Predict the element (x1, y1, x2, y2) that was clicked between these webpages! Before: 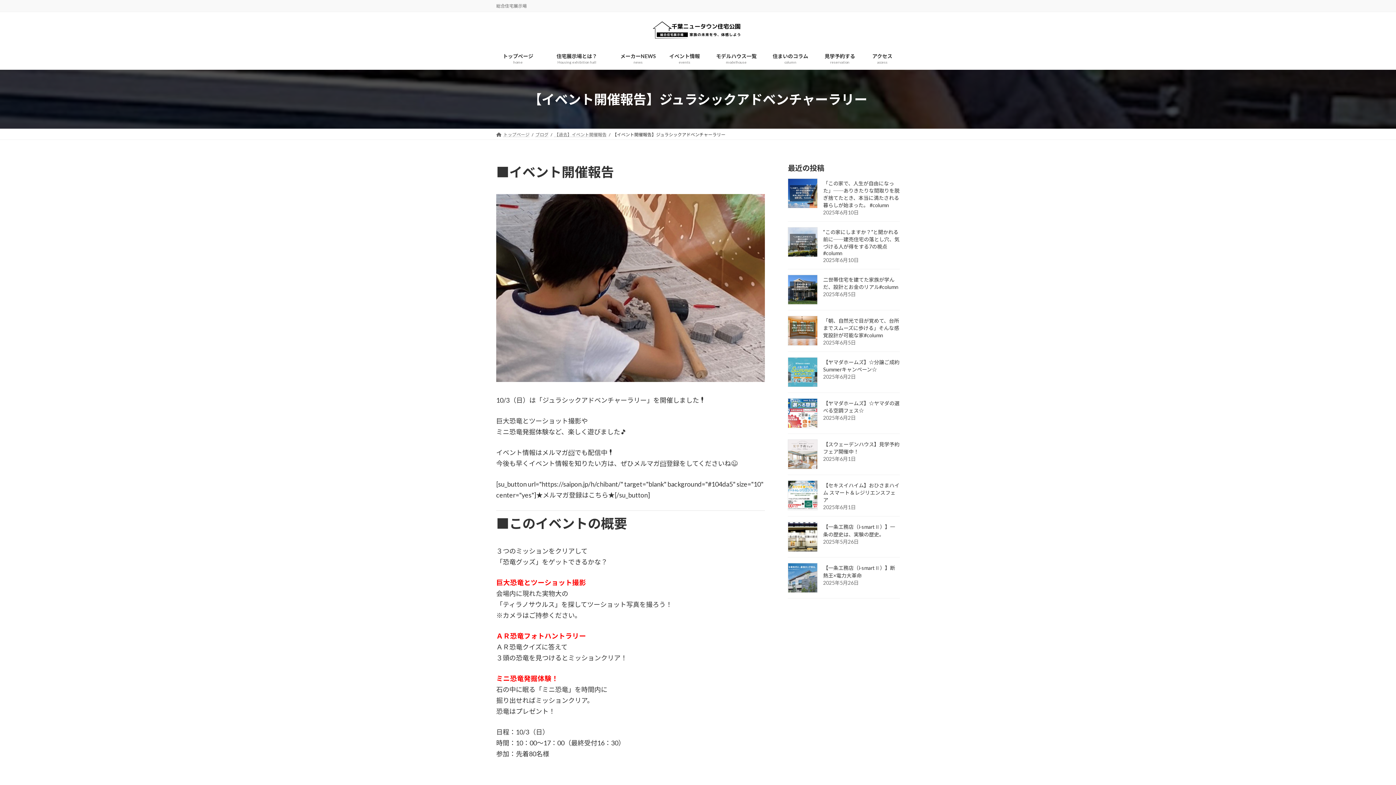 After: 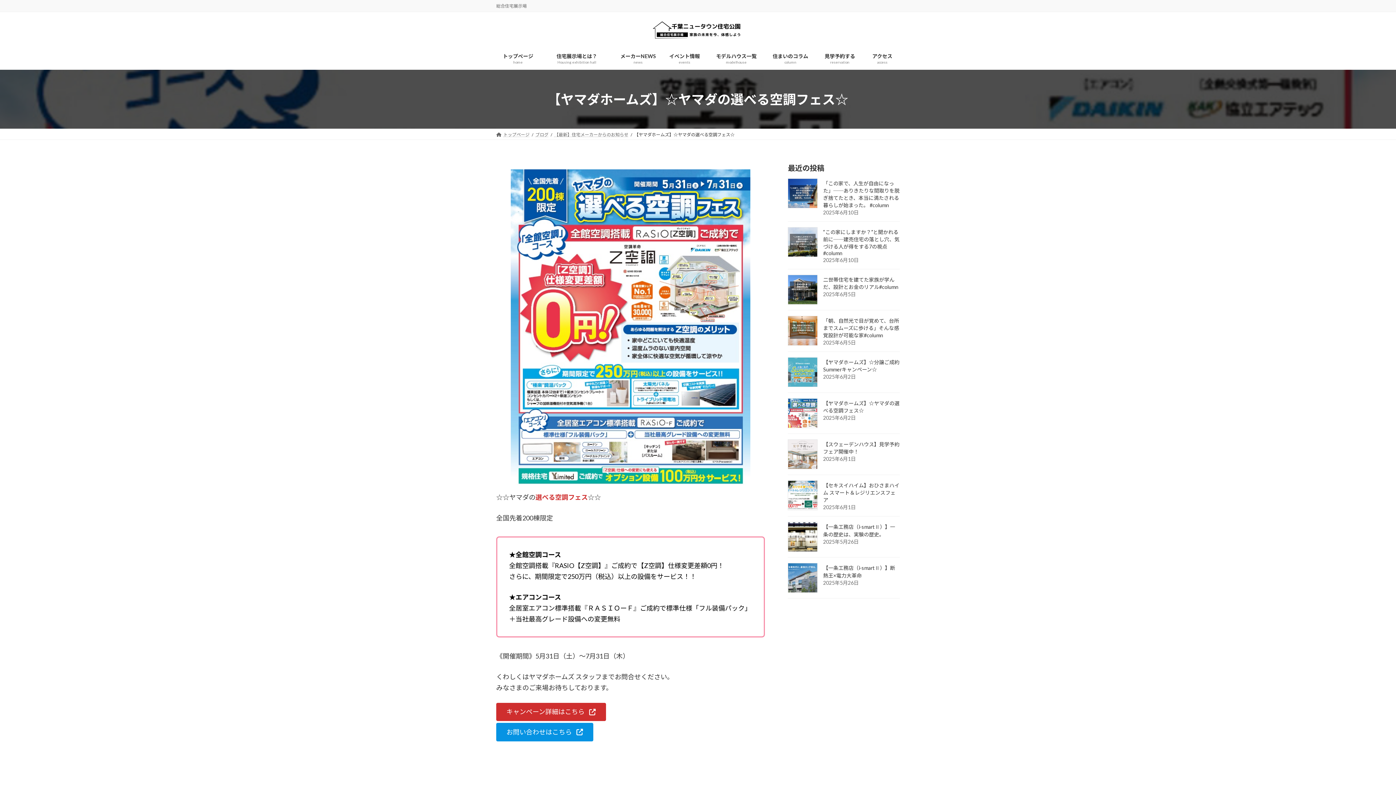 Action: bbox: (788, 398, 817, 428)